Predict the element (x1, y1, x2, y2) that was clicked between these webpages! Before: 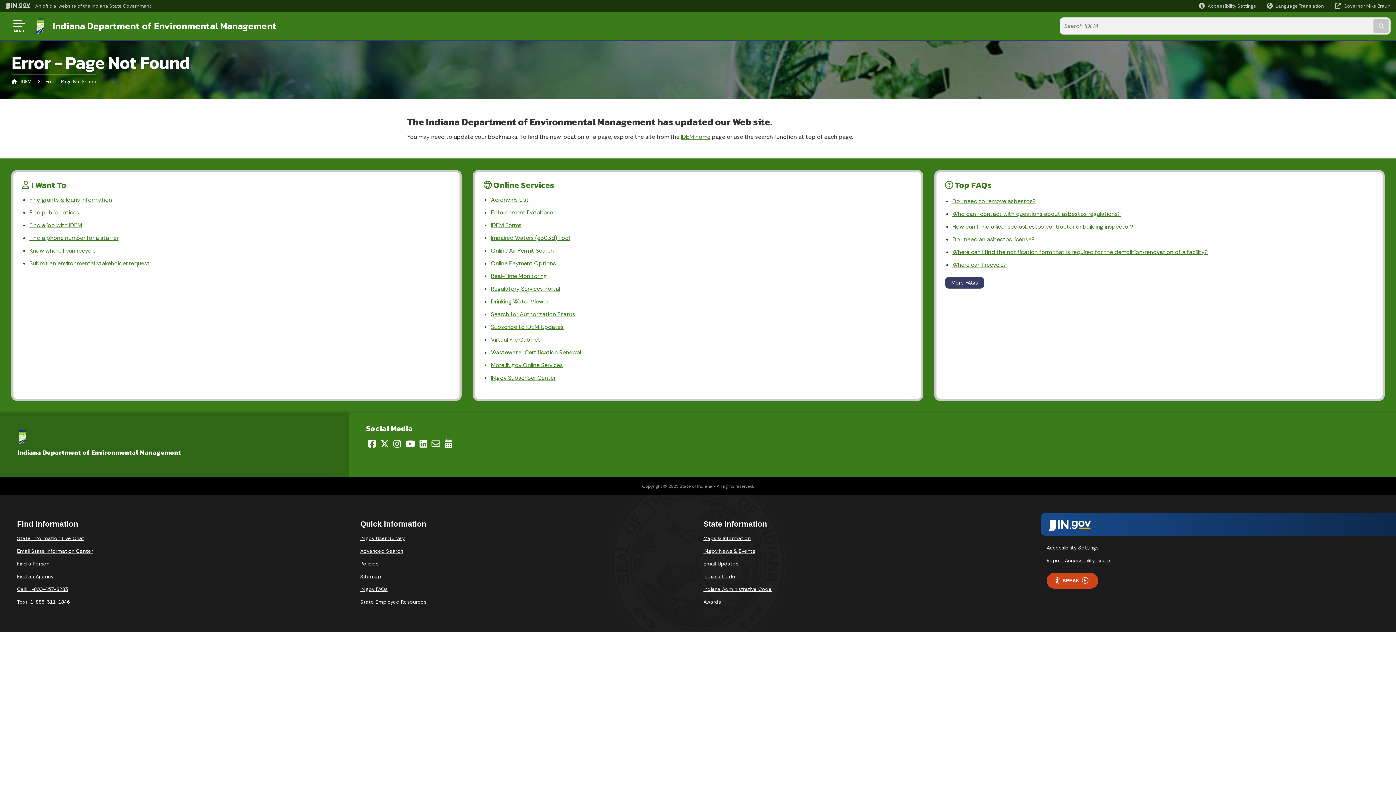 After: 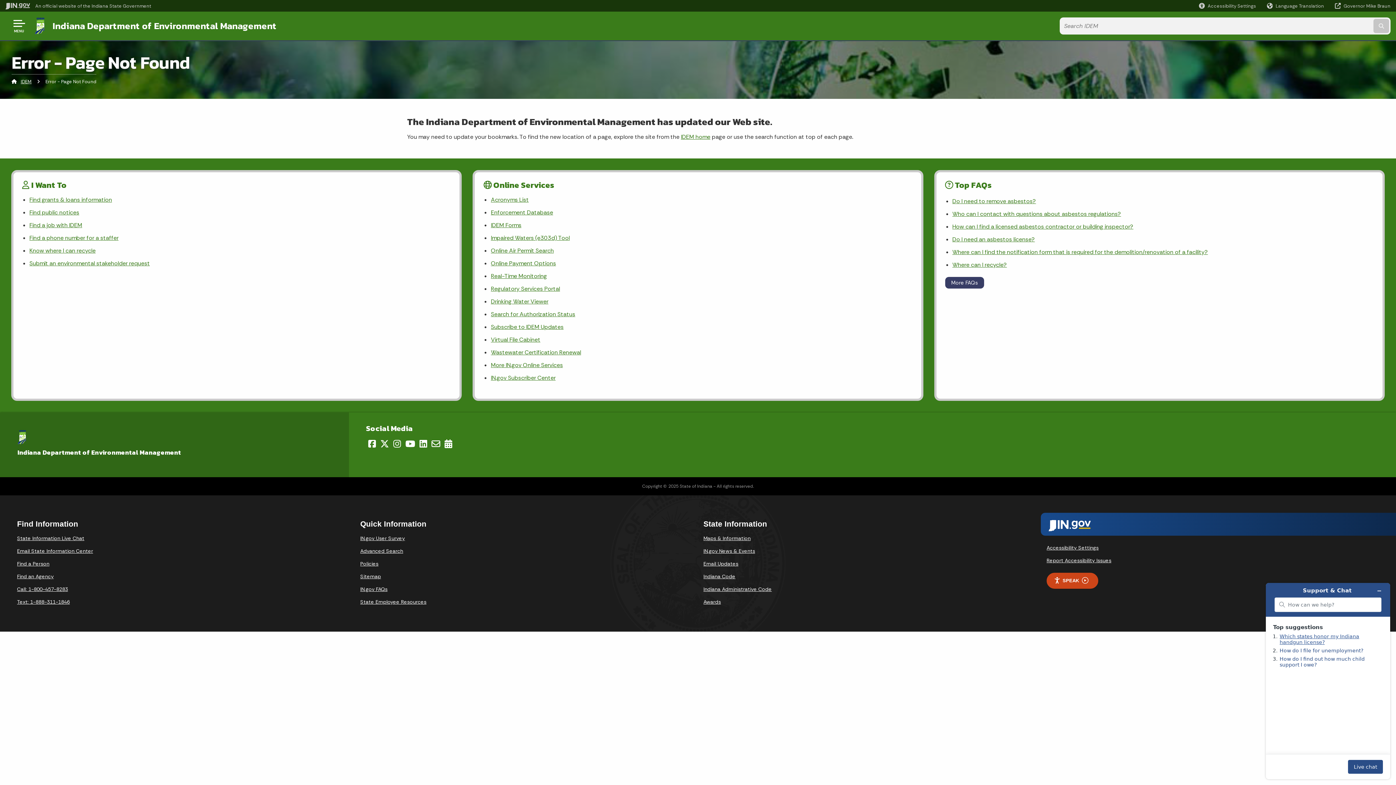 Action: bbox: (17, 535, 84, 541) label: State Information Live Chat